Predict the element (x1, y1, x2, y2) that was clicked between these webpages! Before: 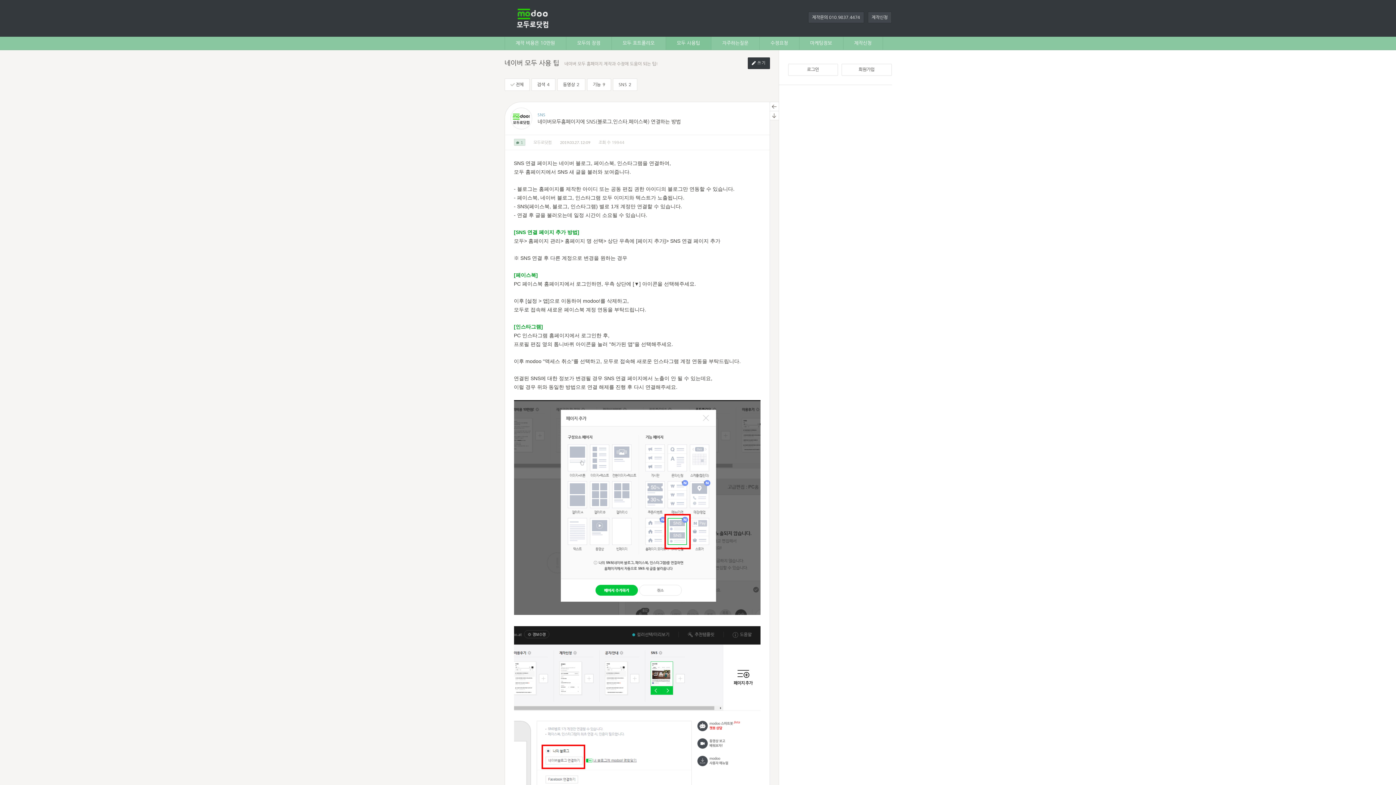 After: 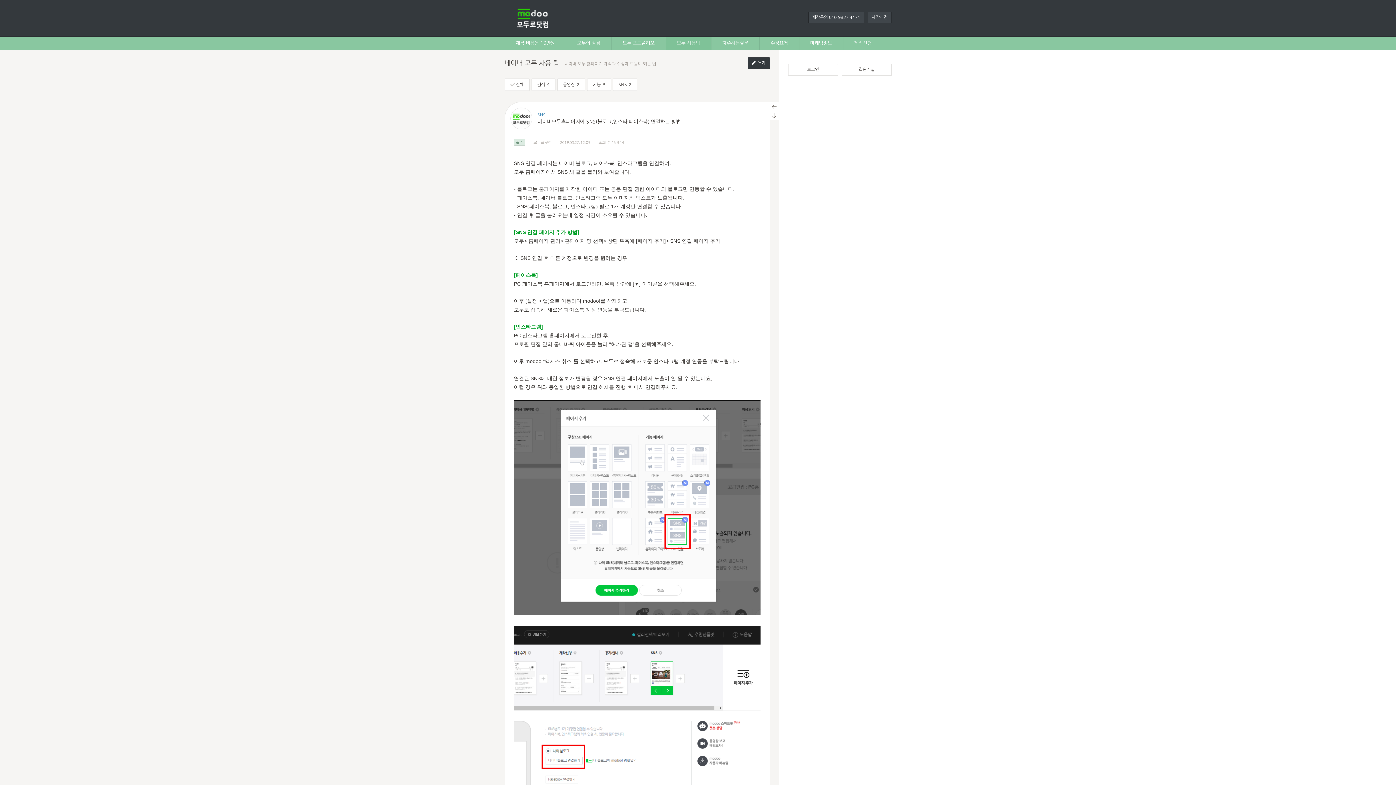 Action: label: 제작문의 010.9837.4474 bbox: (808, 11, 864, 23)